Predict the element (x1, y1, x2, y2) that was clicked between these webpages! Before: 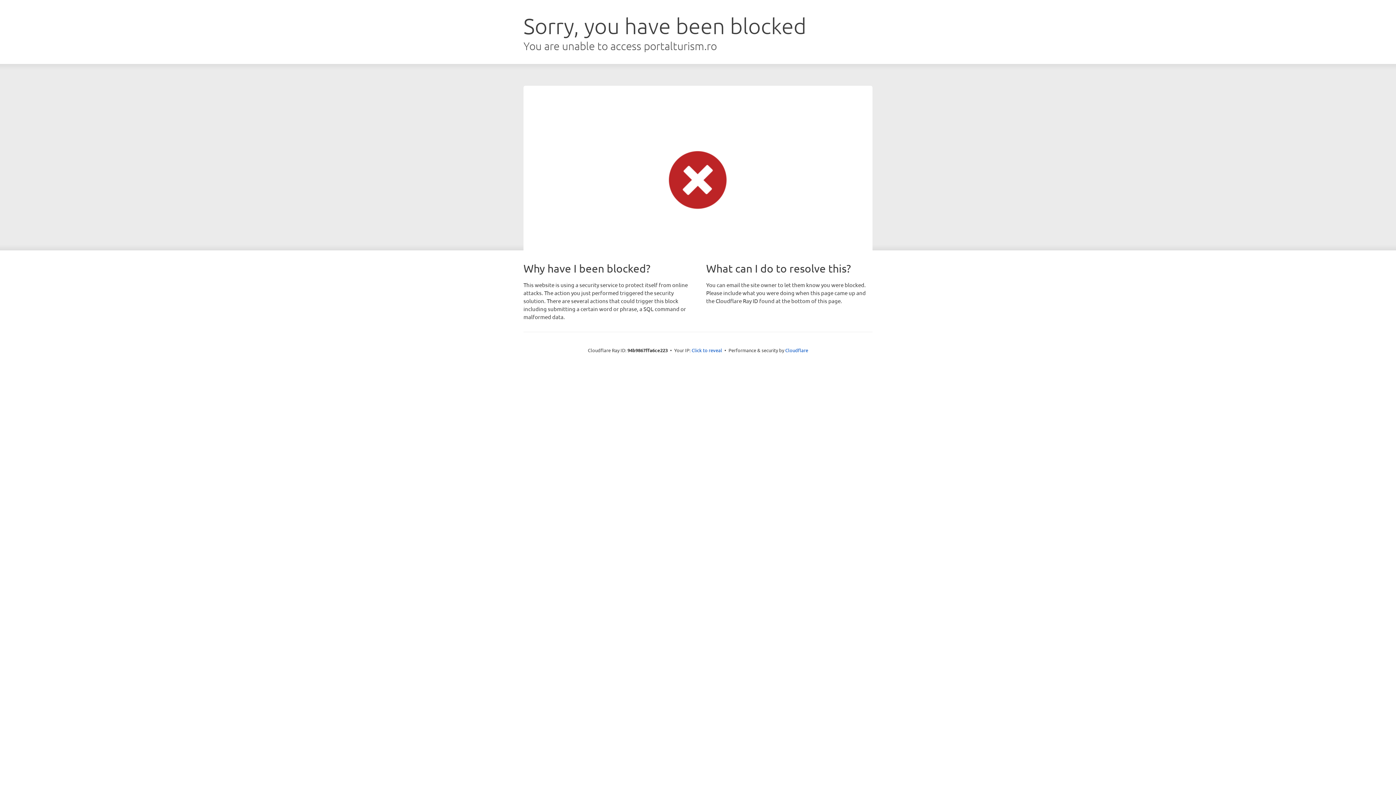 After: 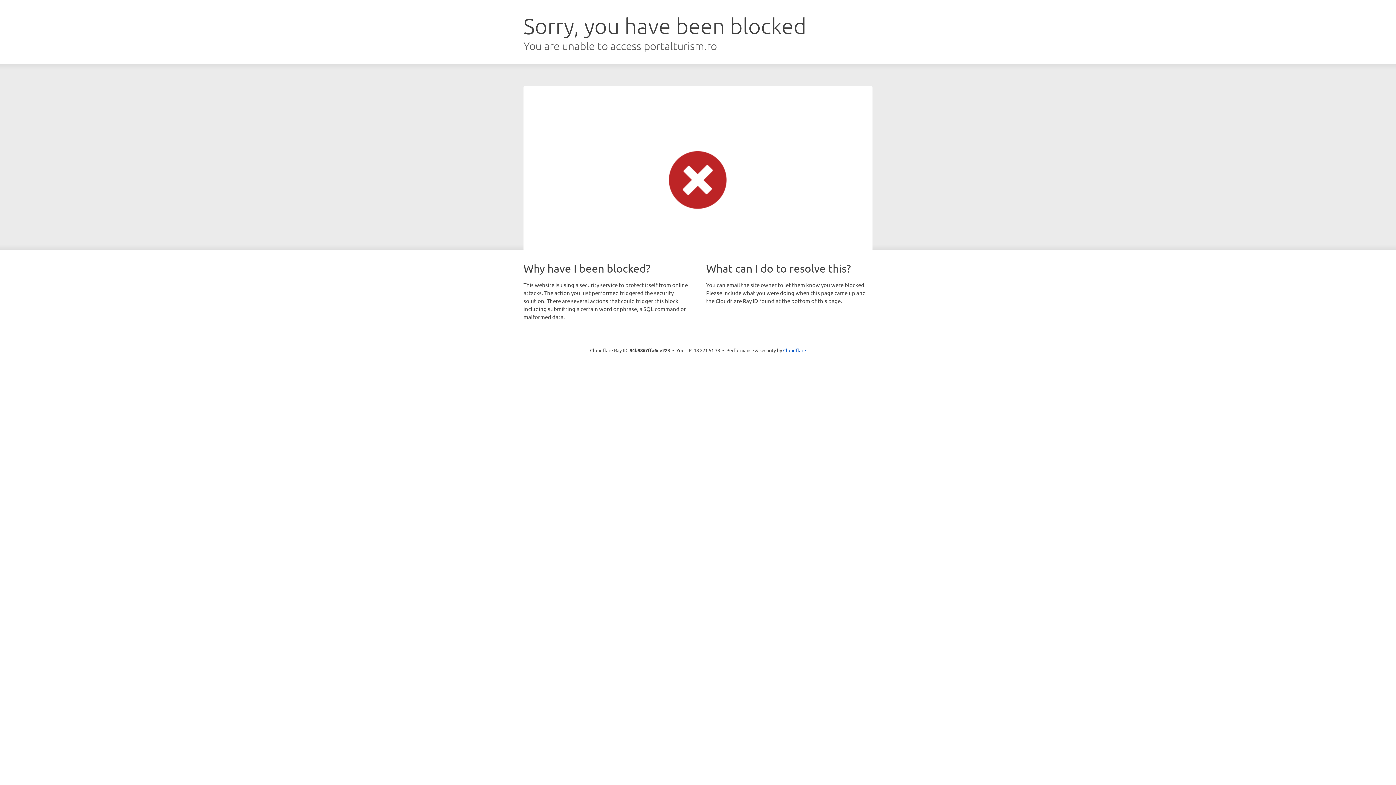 Action: label: Click to reveal bbox: (691, 346, 722, 353)